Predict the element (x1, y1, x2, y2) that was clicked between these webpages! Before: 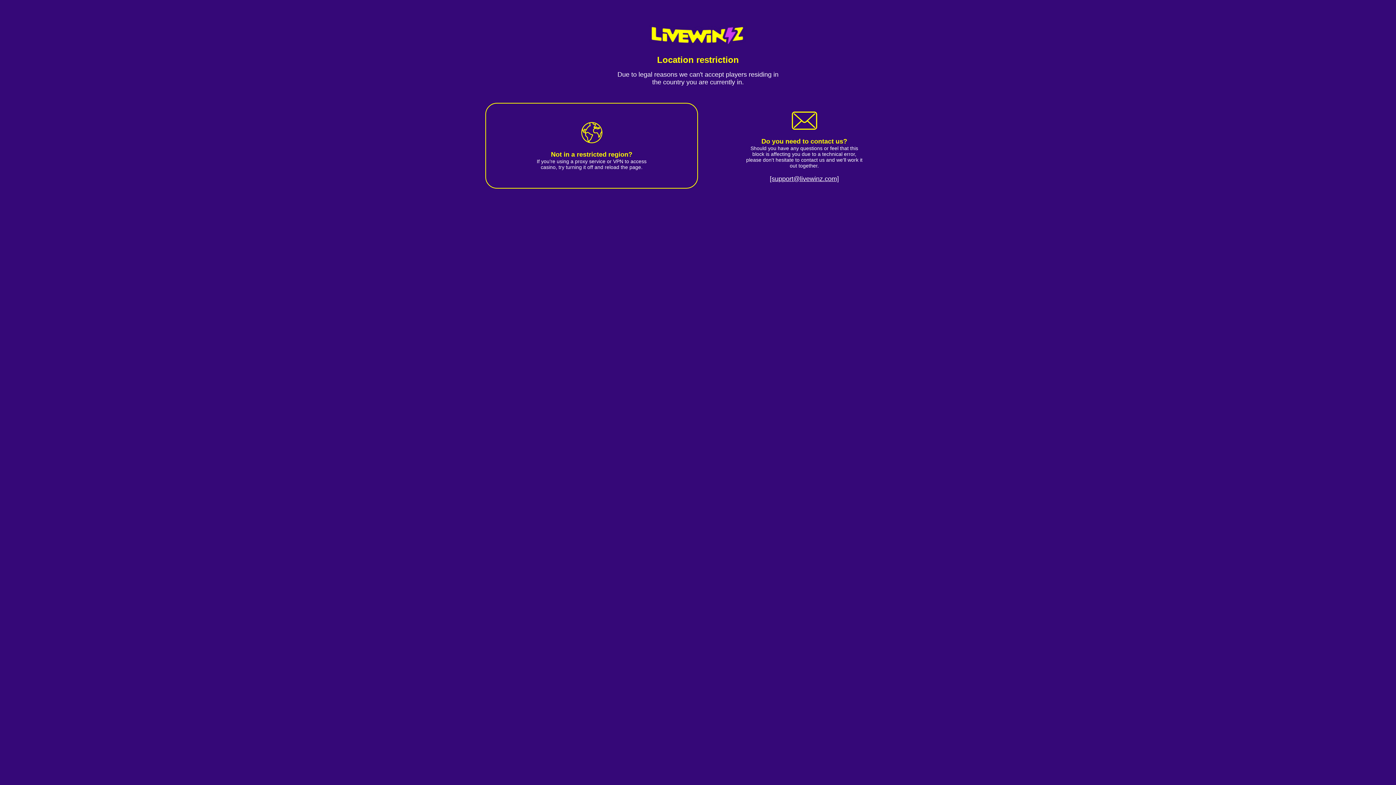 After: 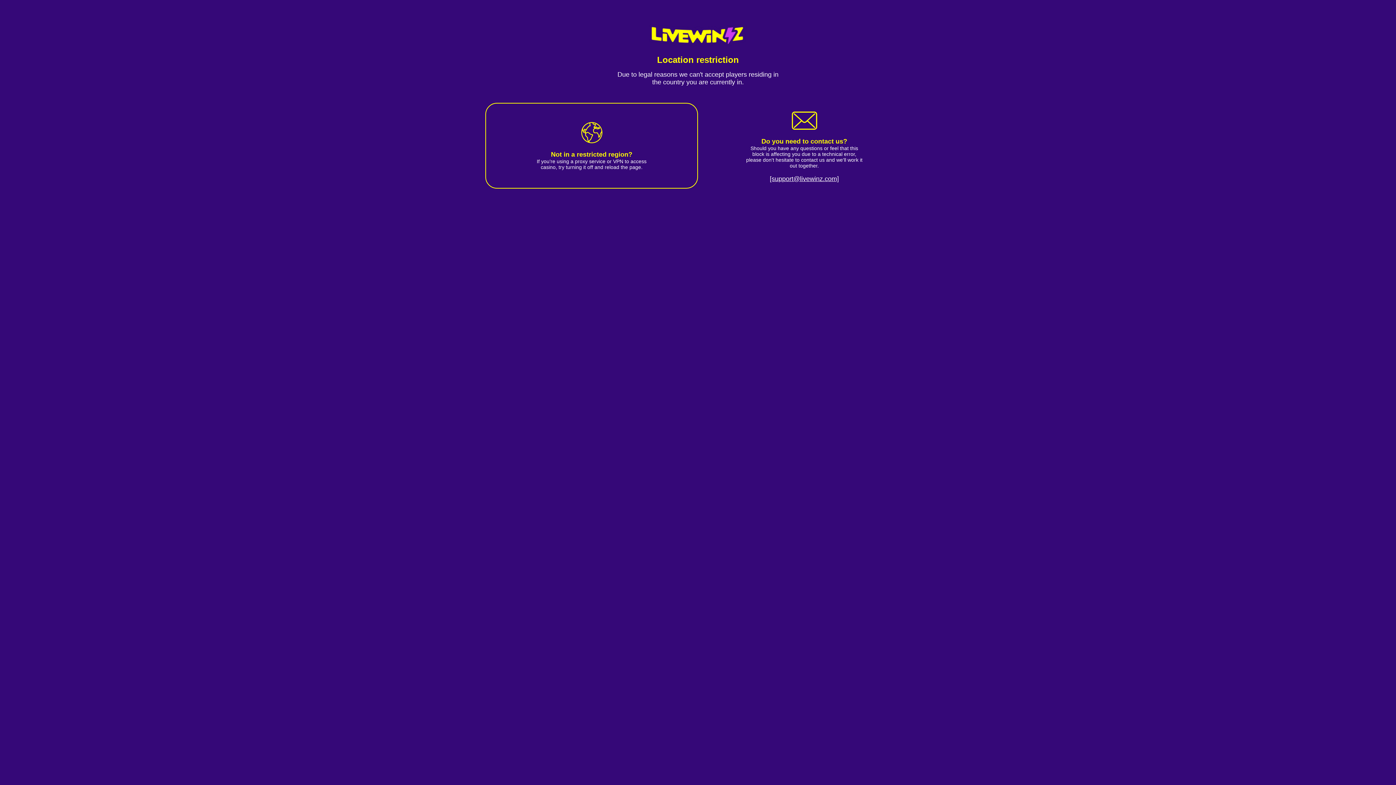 Action: bbox: (770, 175, 839, 182) label: [support@livewinz.com]